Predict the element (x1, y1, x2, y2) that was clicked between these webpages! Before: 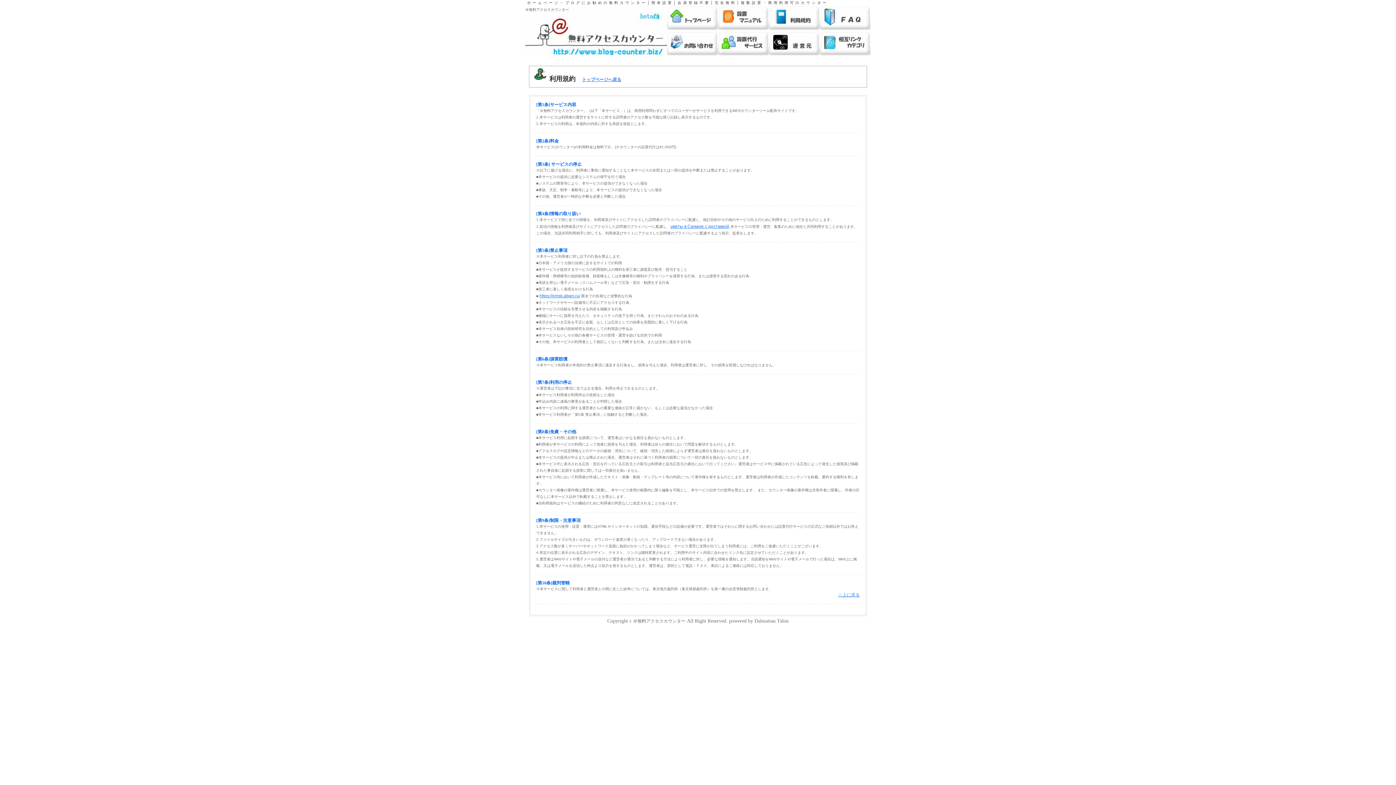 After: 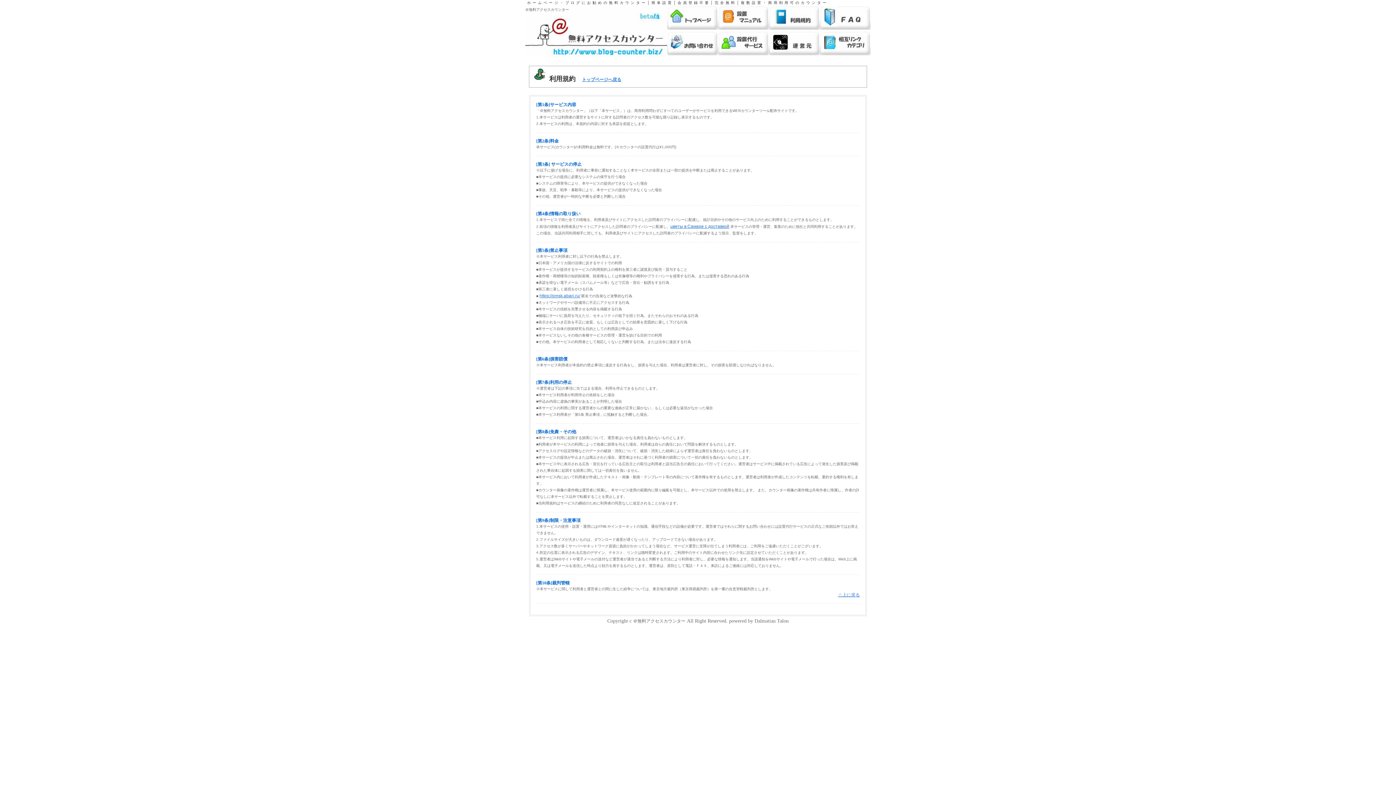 Action: label: △上に戻る bbox: (838, 592, 860, 597)